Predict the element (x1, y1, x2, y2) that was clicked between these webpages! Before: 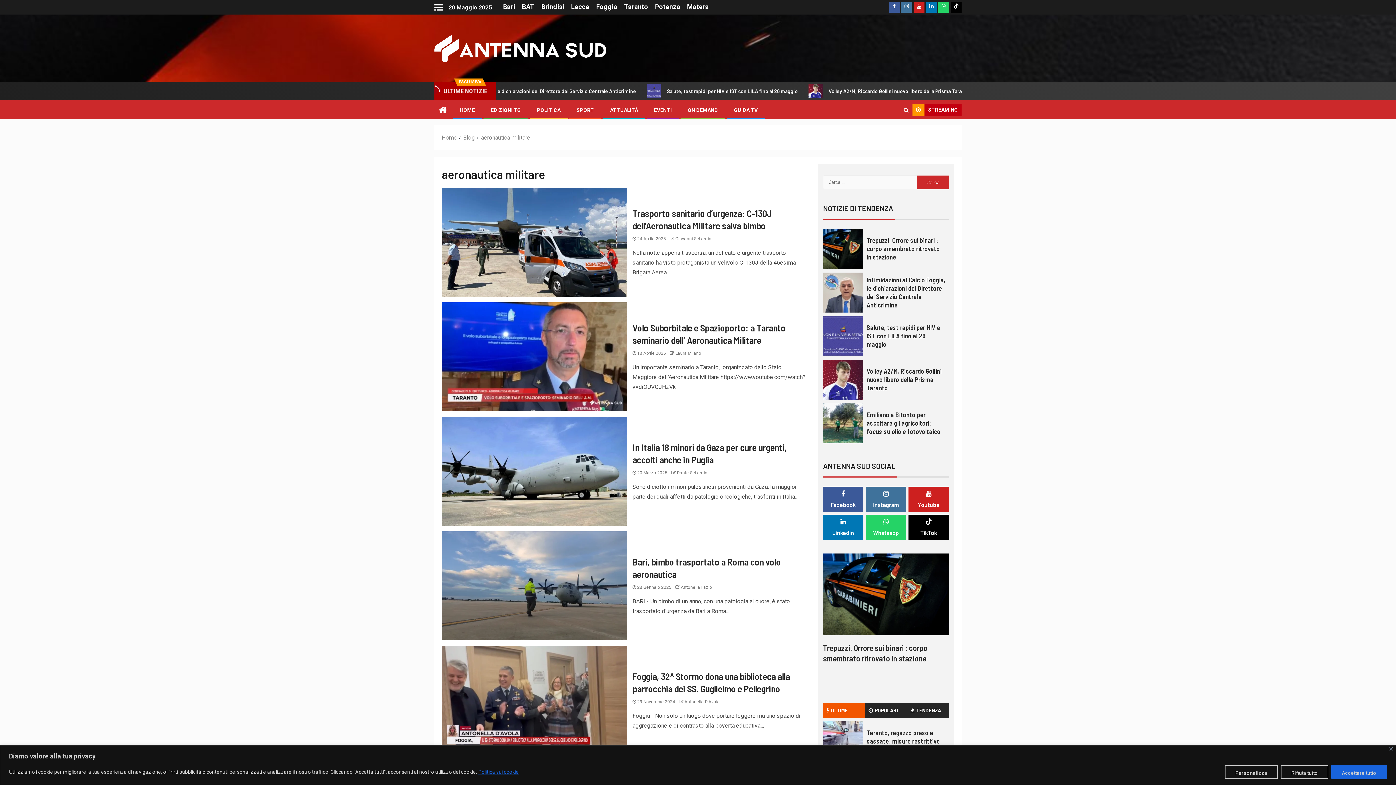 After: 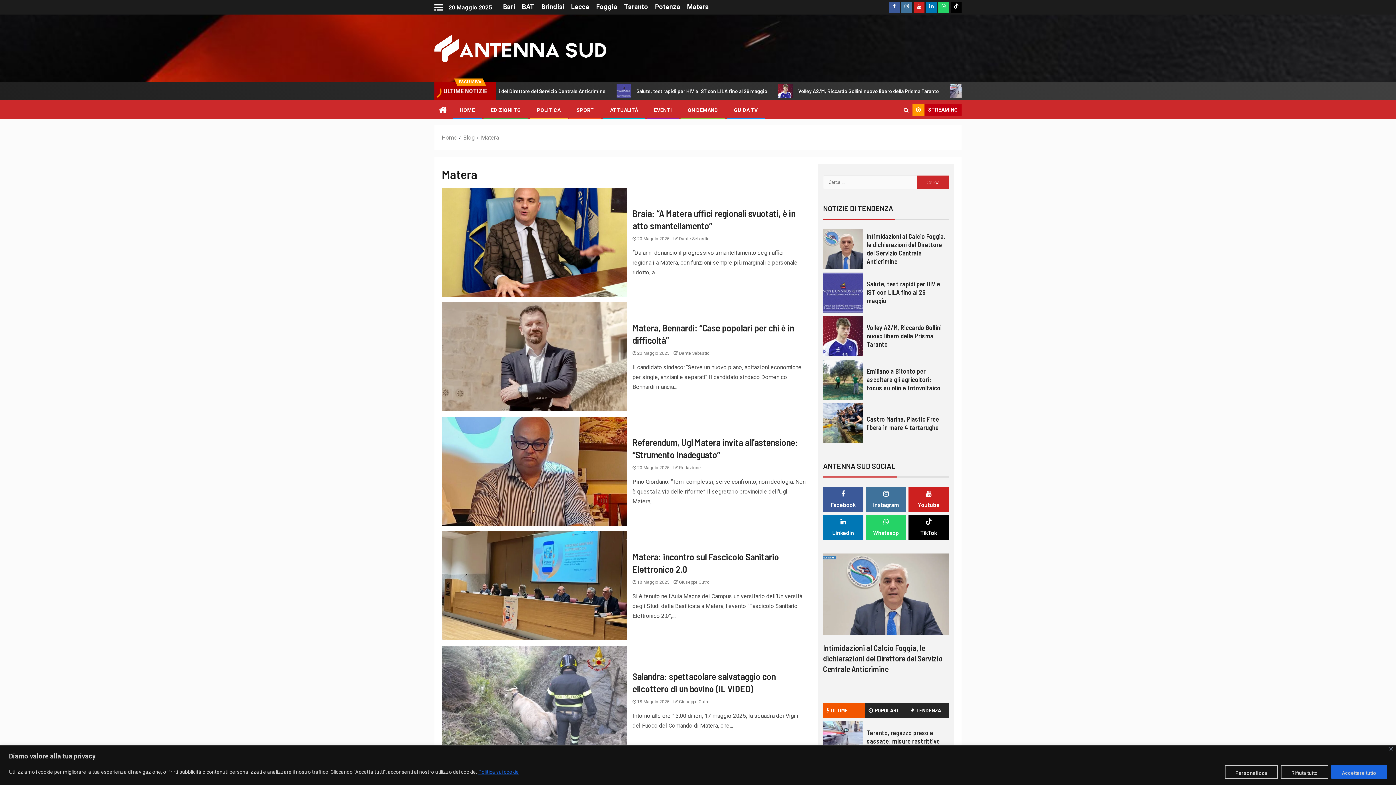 Action: label: Matera bbox: (687, 3, 709, 10)